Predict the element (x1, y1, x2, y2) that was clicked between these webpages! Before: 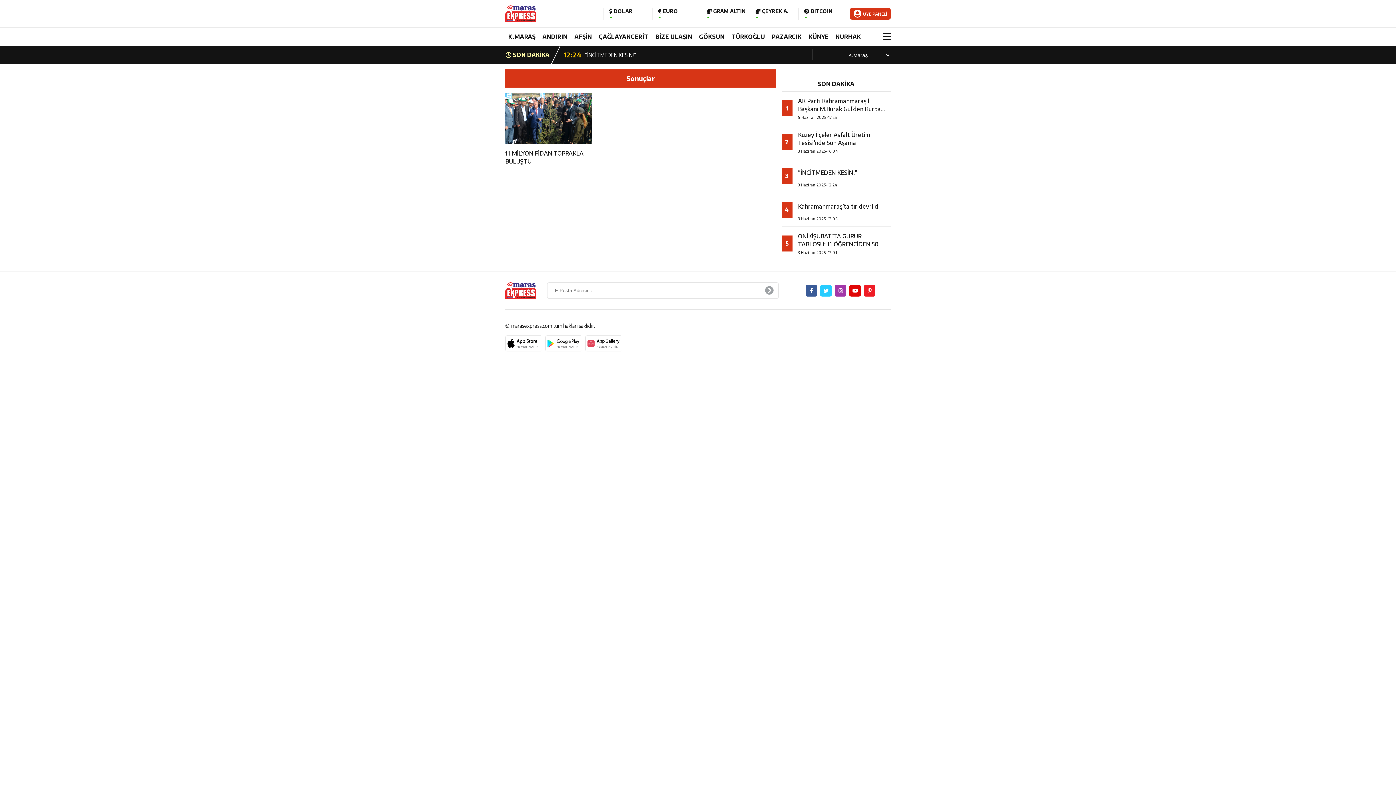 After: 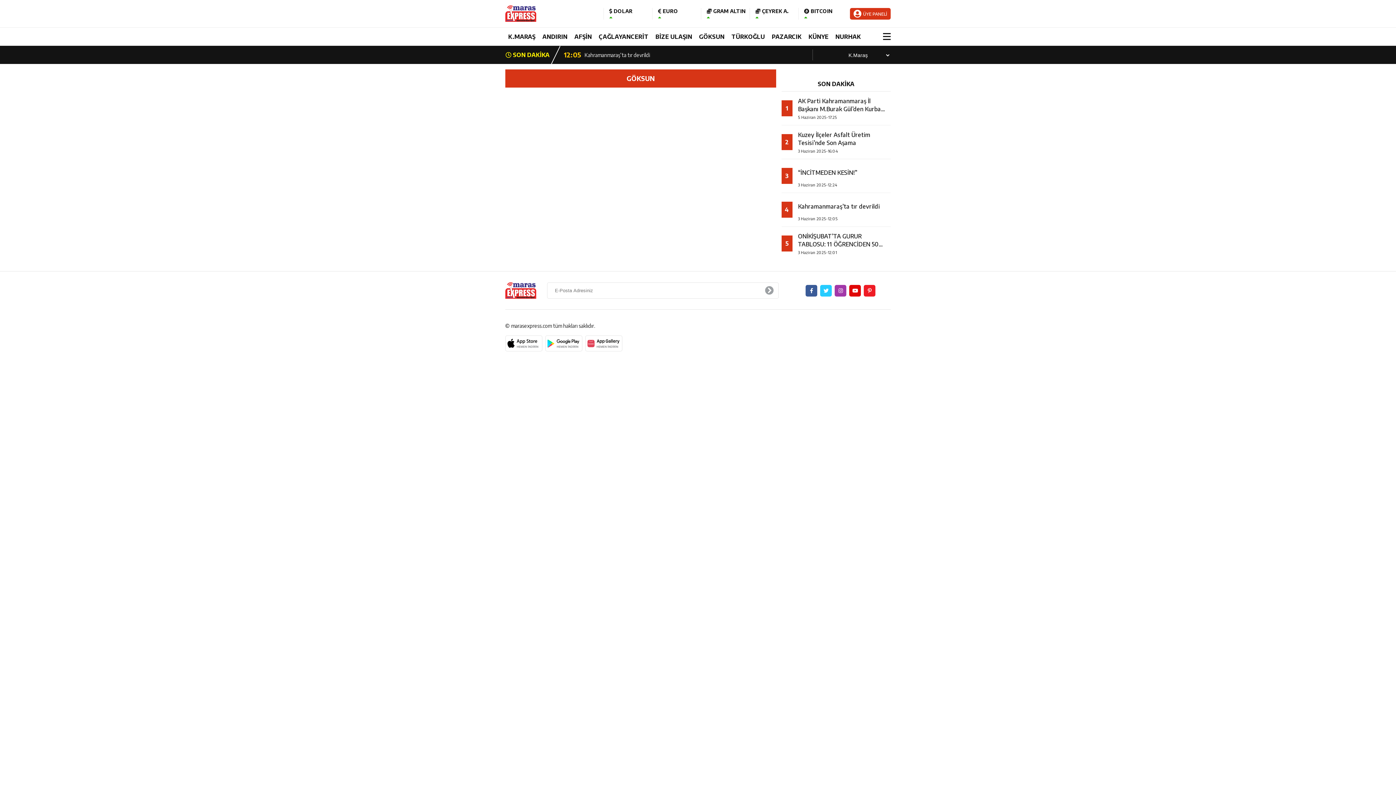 Action: bbox: (696, 27, 727, 45) label: GÖKSUN